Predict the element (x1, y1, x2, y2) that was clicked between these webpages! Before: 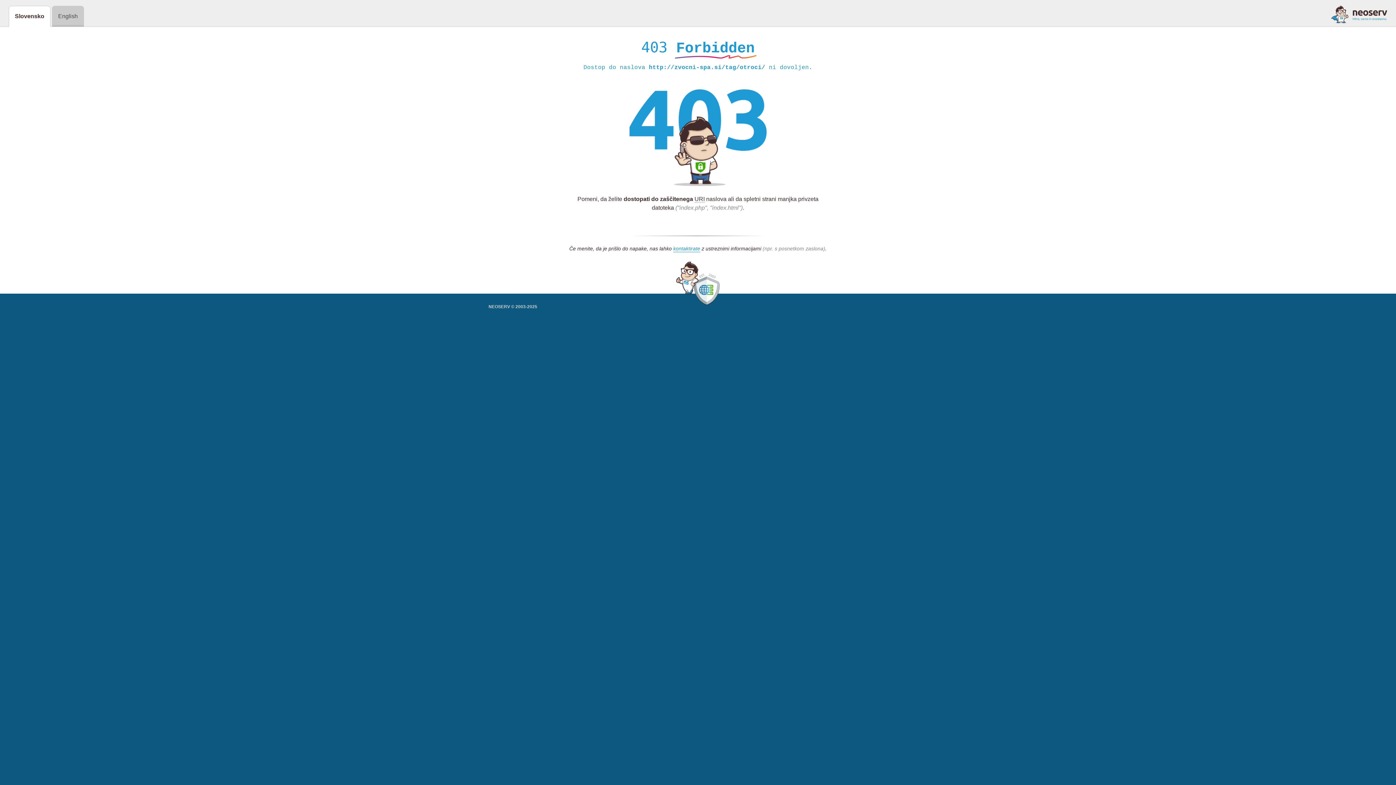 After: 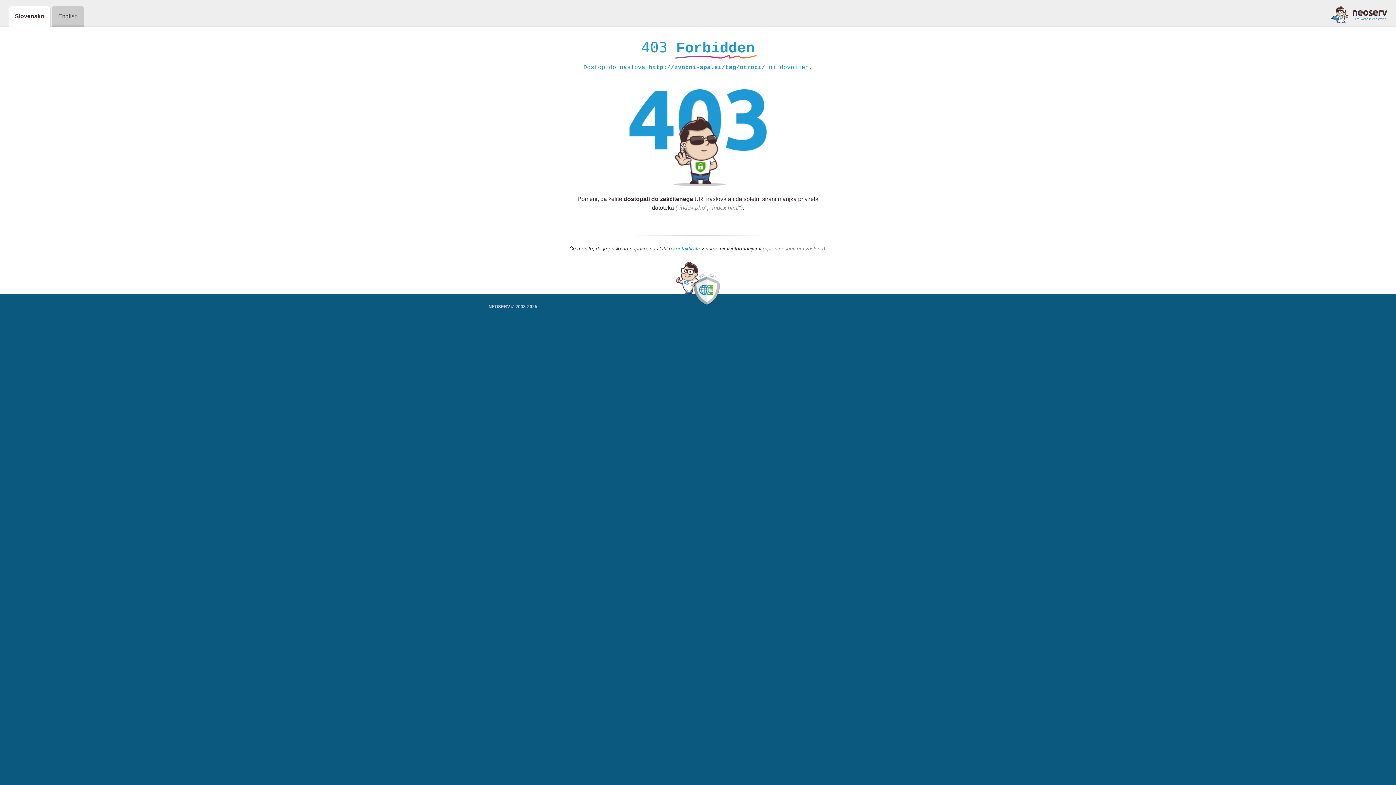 Action: bbox: (673, 245, 700, 252) label: kontaktirate